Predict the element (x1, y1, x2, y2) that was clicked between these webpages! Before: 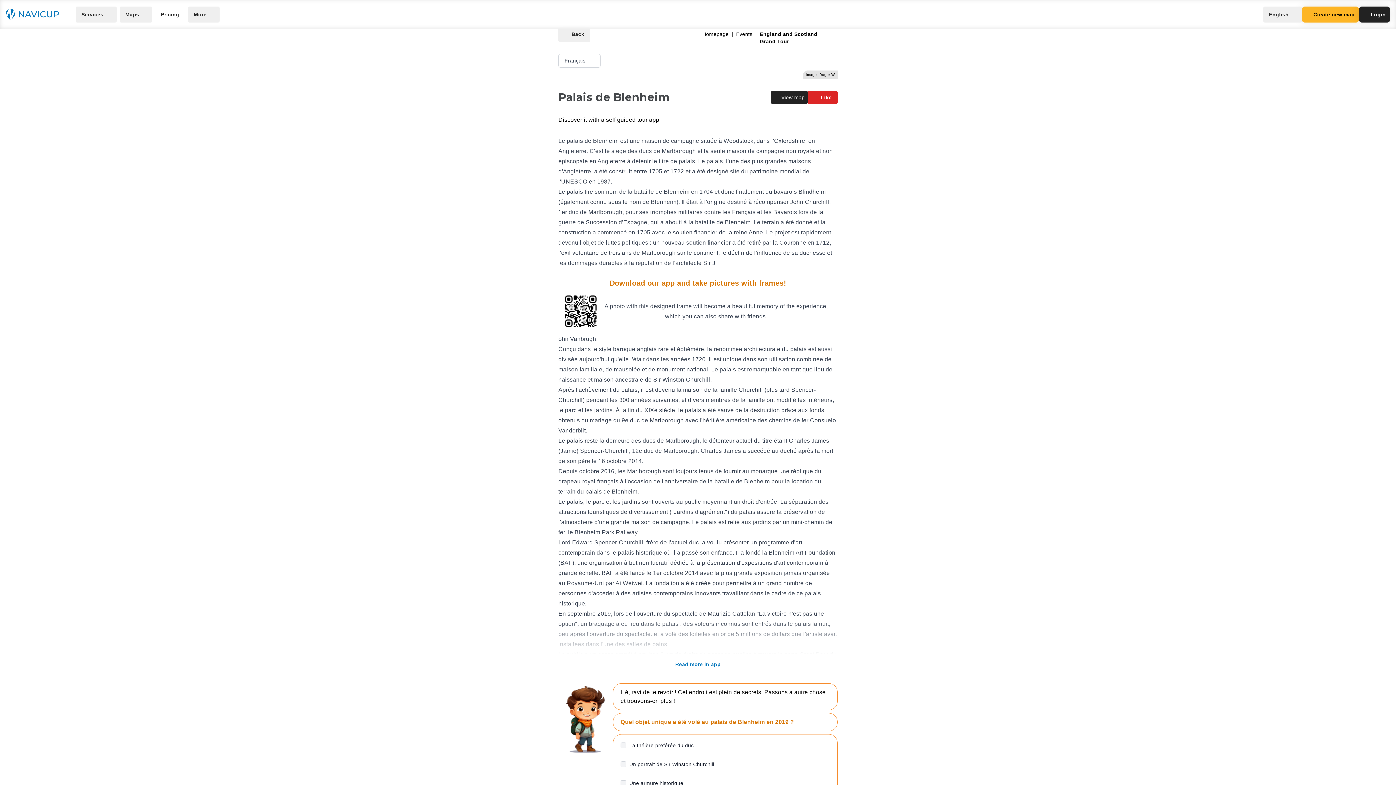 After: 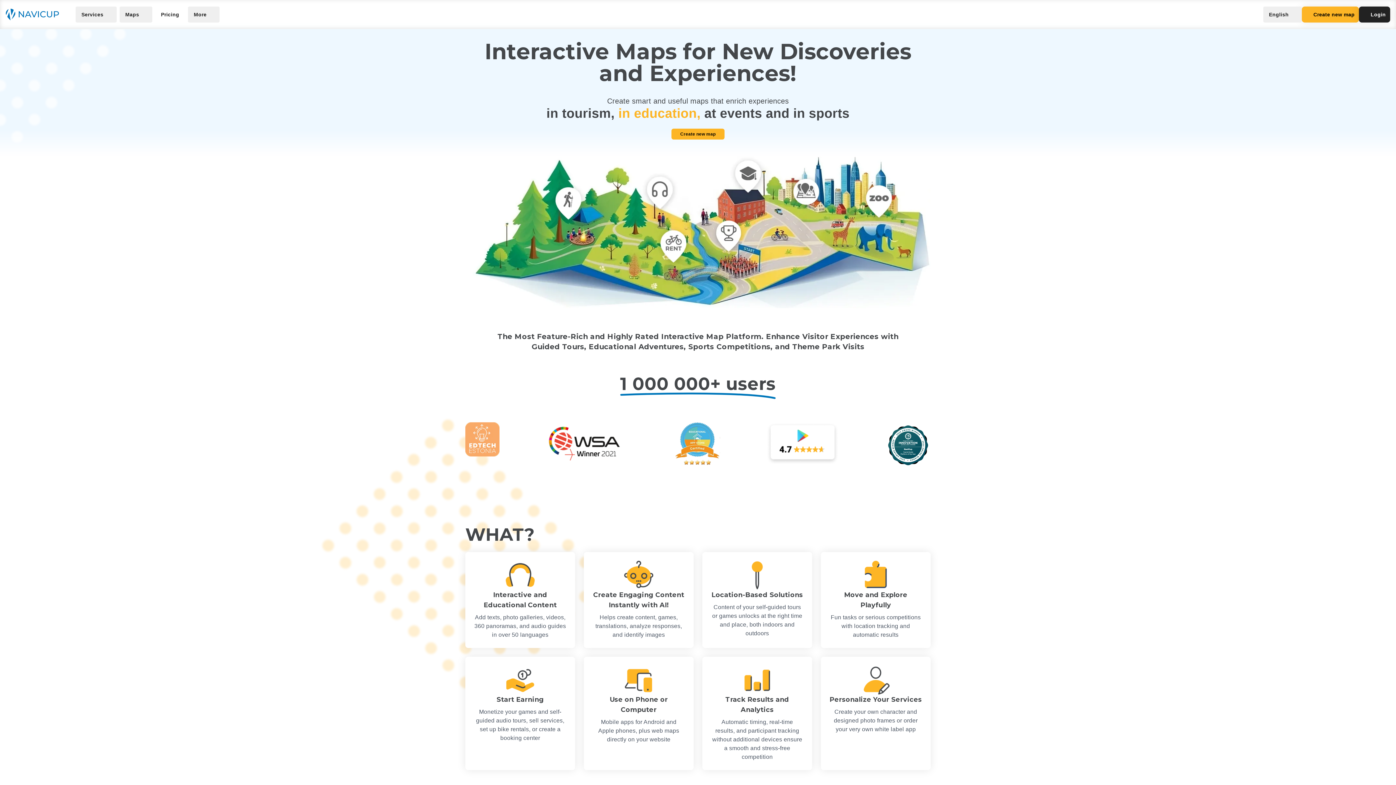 Action: label: Homepage bbox: (702, 31, 728, 37)